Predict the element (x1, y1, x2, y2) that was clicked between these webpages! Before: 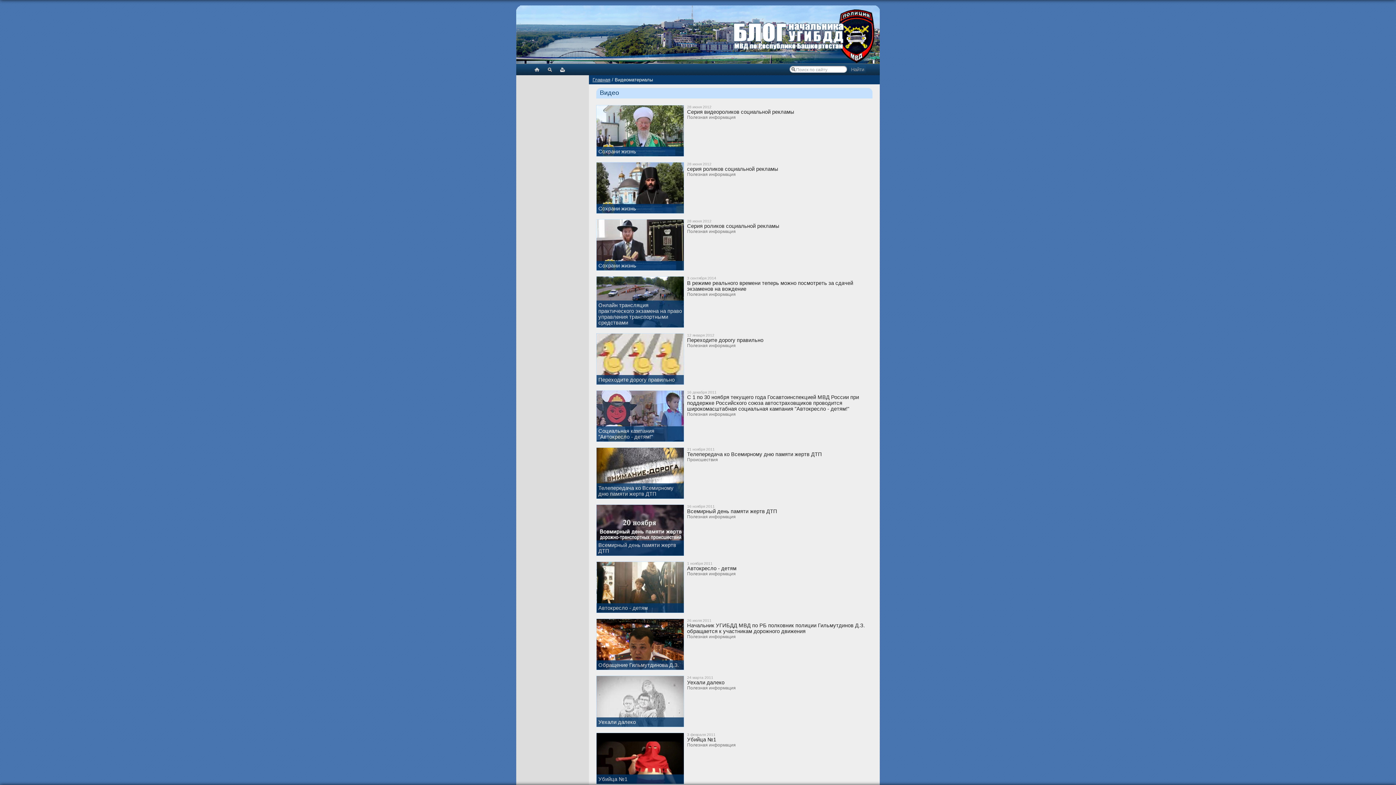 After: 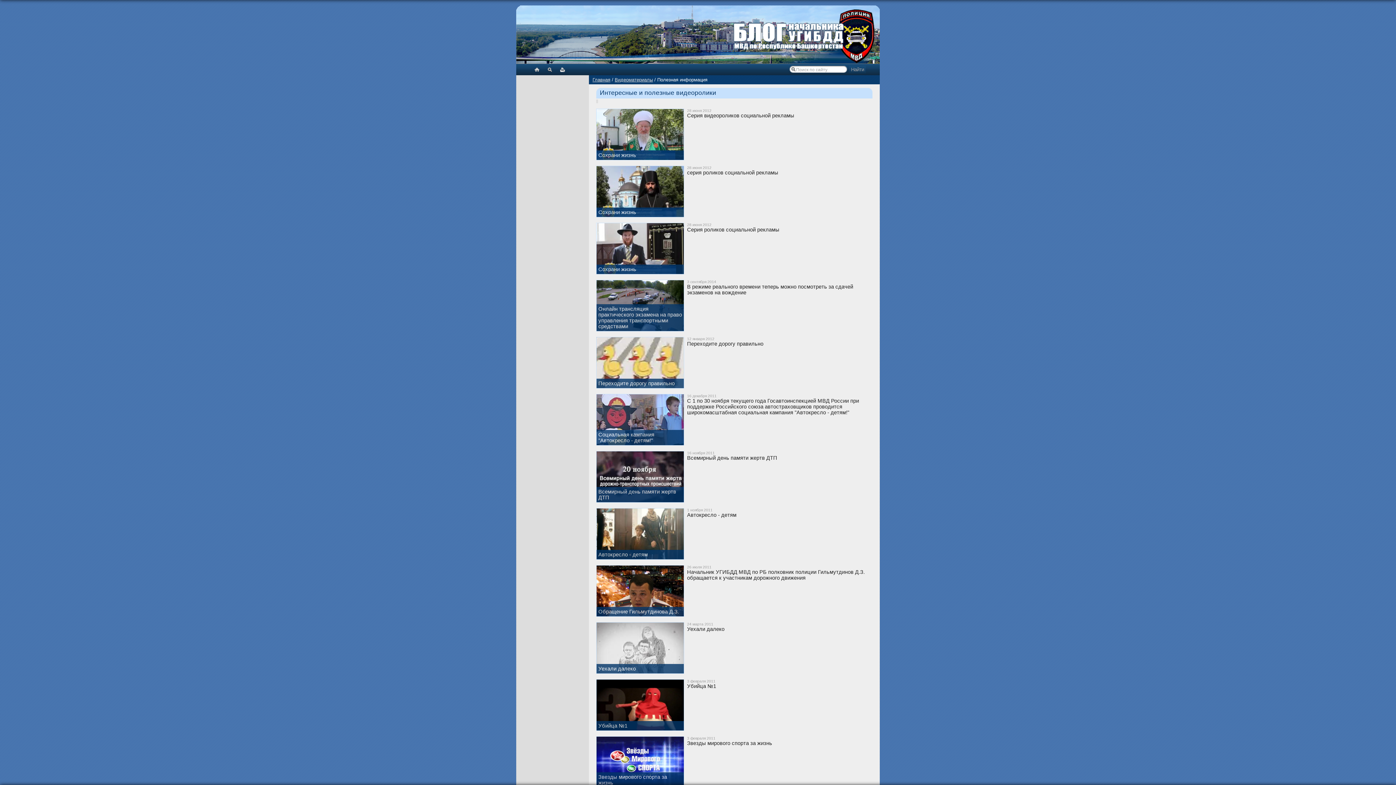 Action: bbox: (687, 742, 736, 748) label: Полезная информация